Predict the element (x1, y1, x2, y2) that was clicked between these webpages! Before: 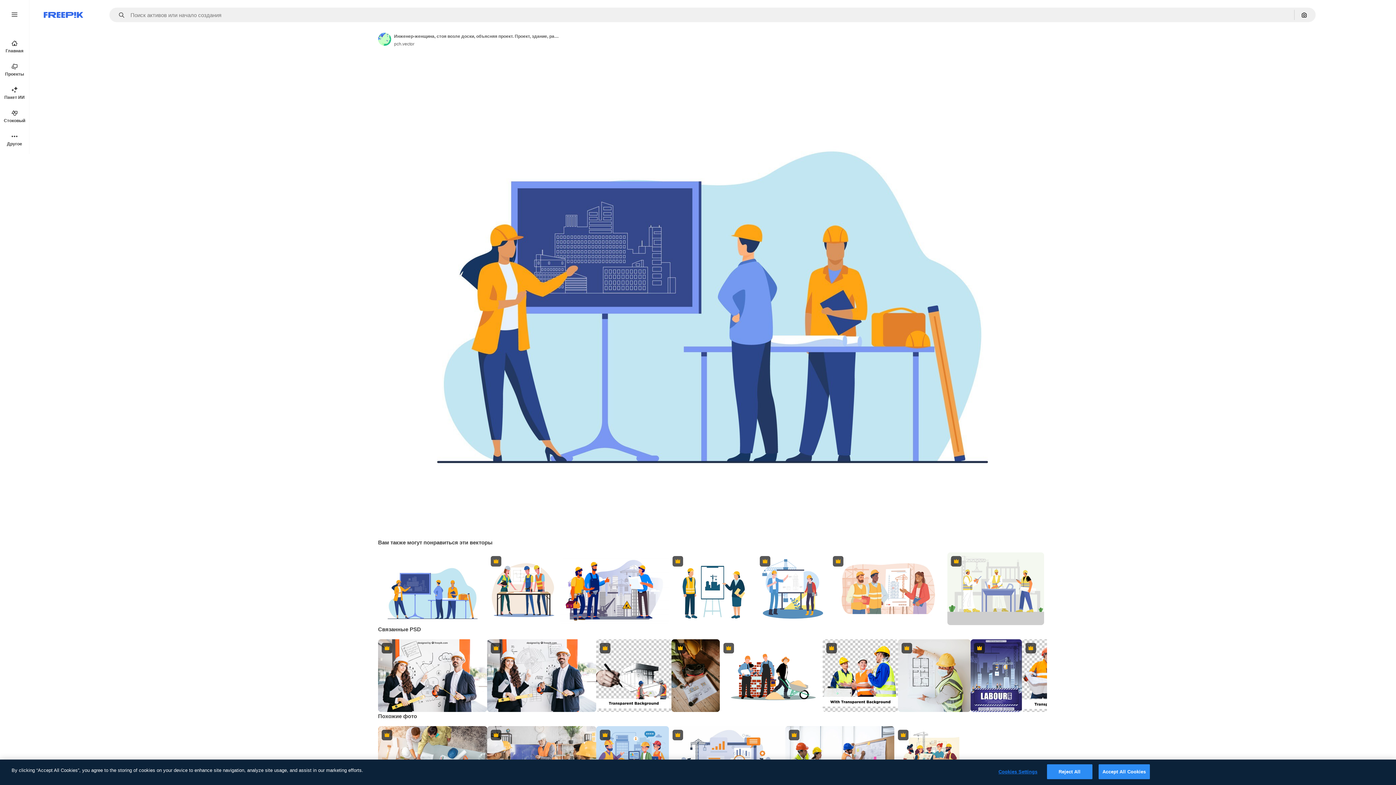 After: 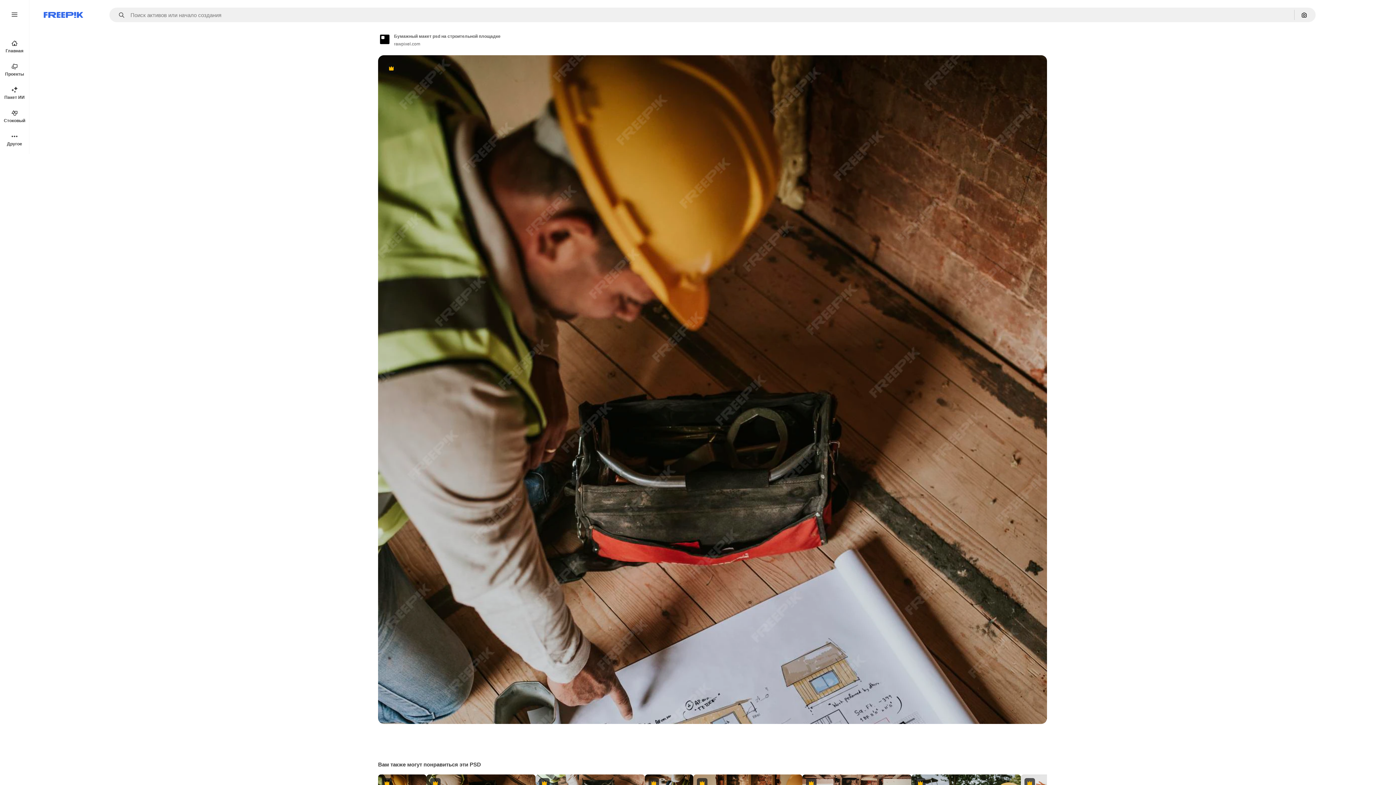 Action: bbox: (671, 639, 720, 712) label: Premium